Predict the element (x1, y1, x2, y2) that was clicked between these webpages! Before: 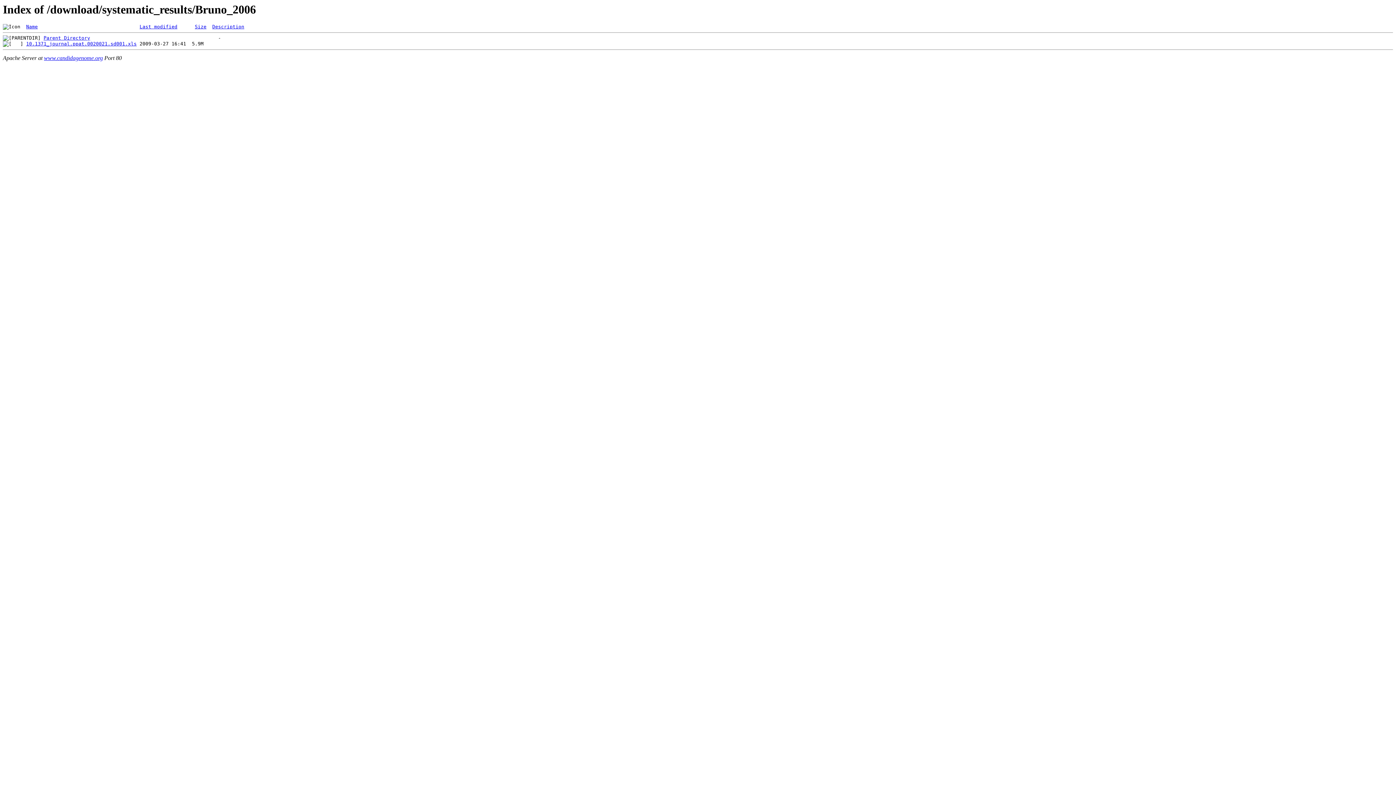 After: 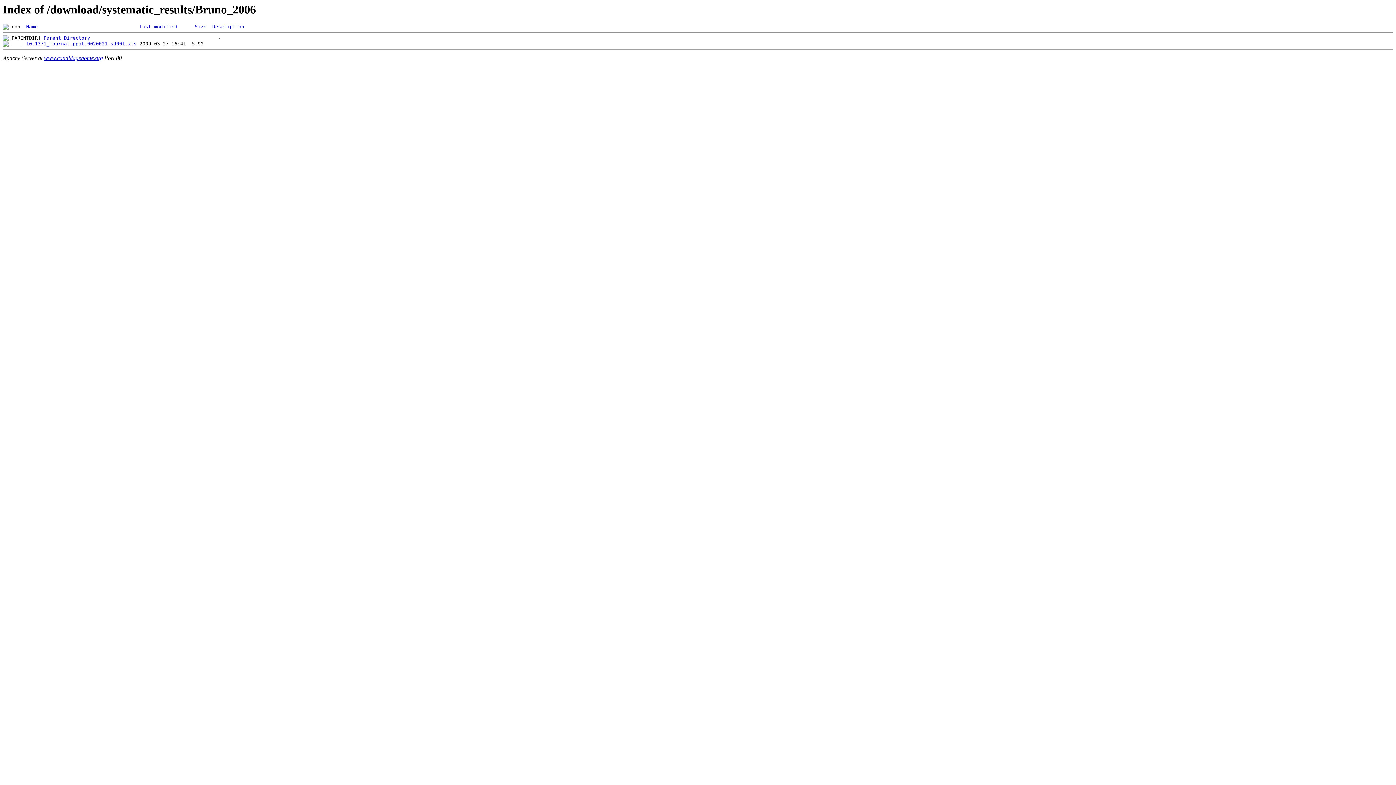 Action: label: 10.1371_journal.ppat.0020021.sd001.xls bbox: (26, 41, 136, 46)